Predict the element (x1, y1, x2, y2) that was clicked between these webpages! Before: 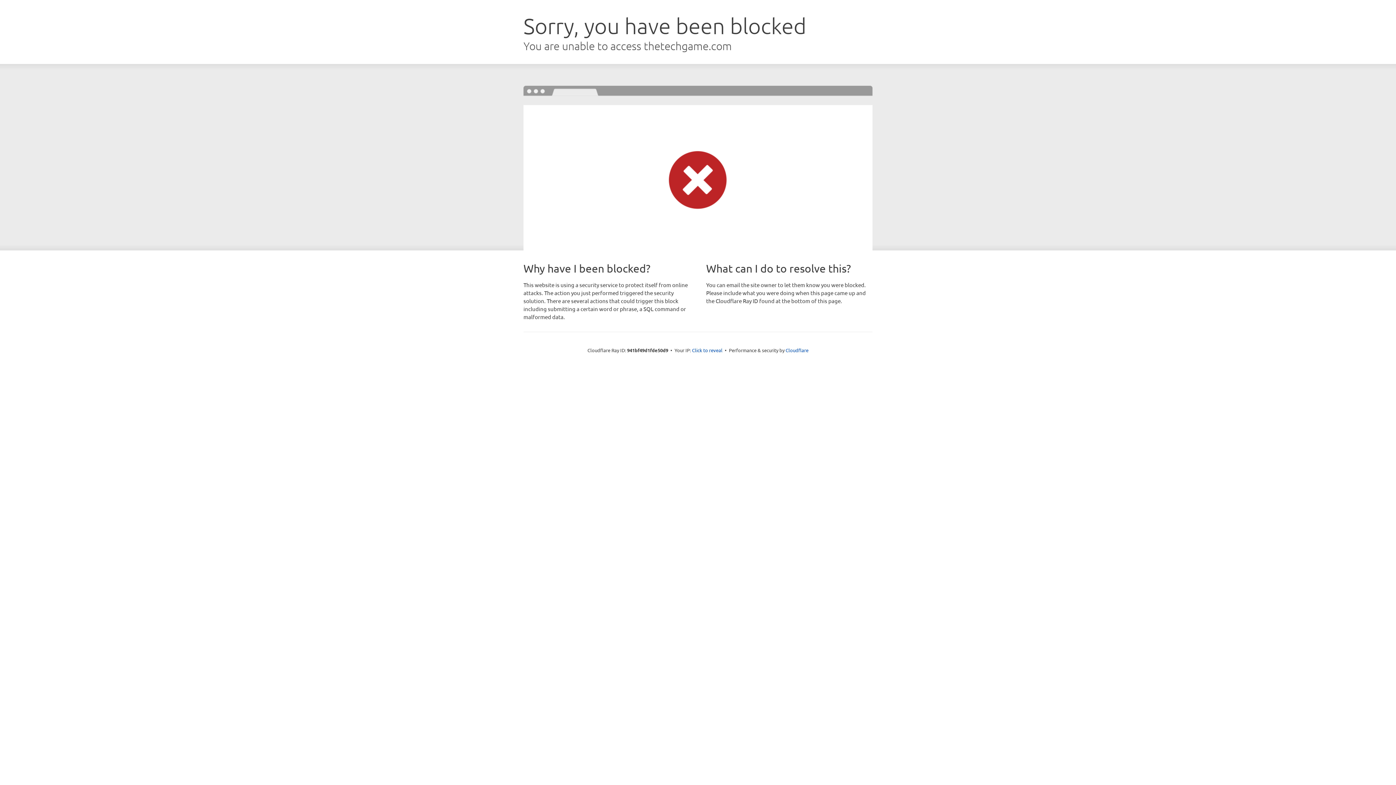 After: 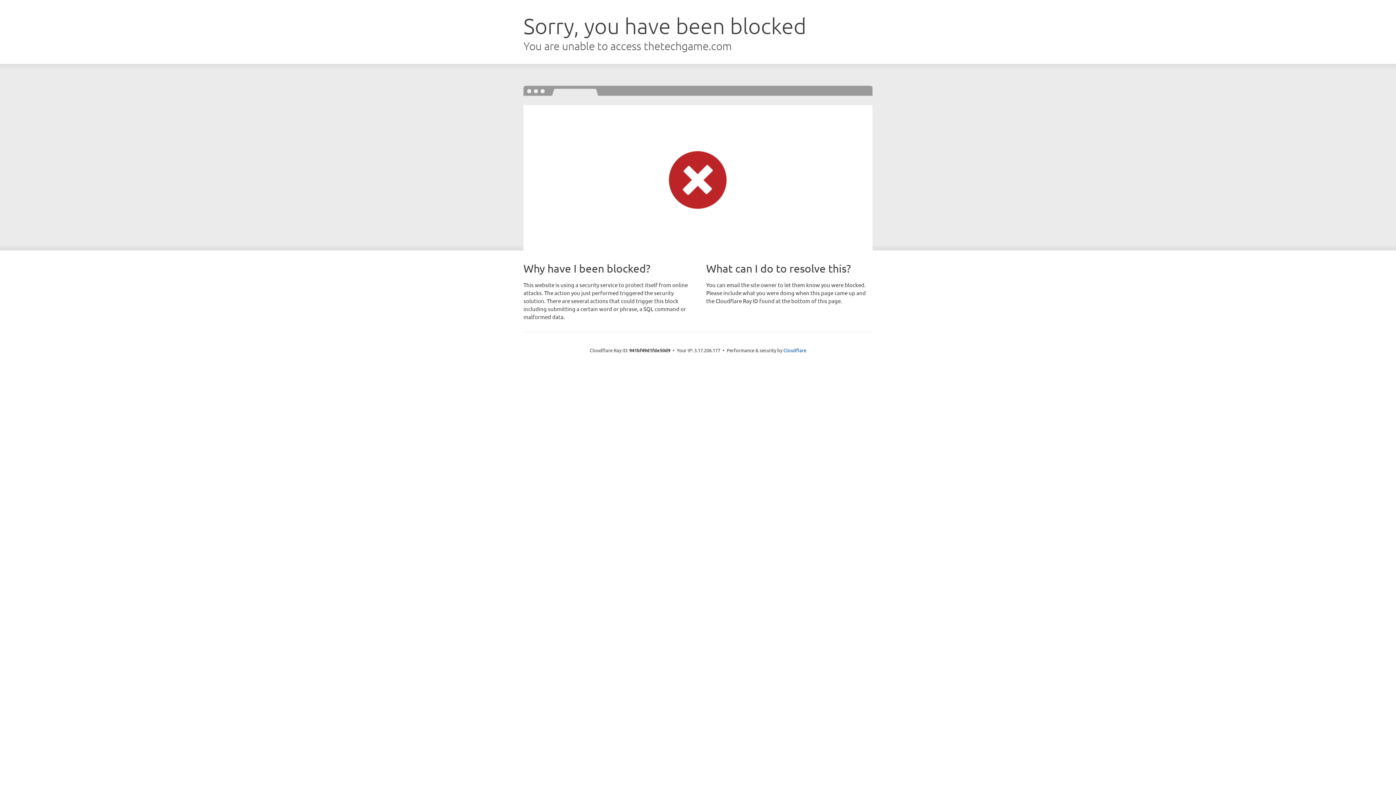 Action: bbox: (692, 346, 722, 353) label: Click to reveal